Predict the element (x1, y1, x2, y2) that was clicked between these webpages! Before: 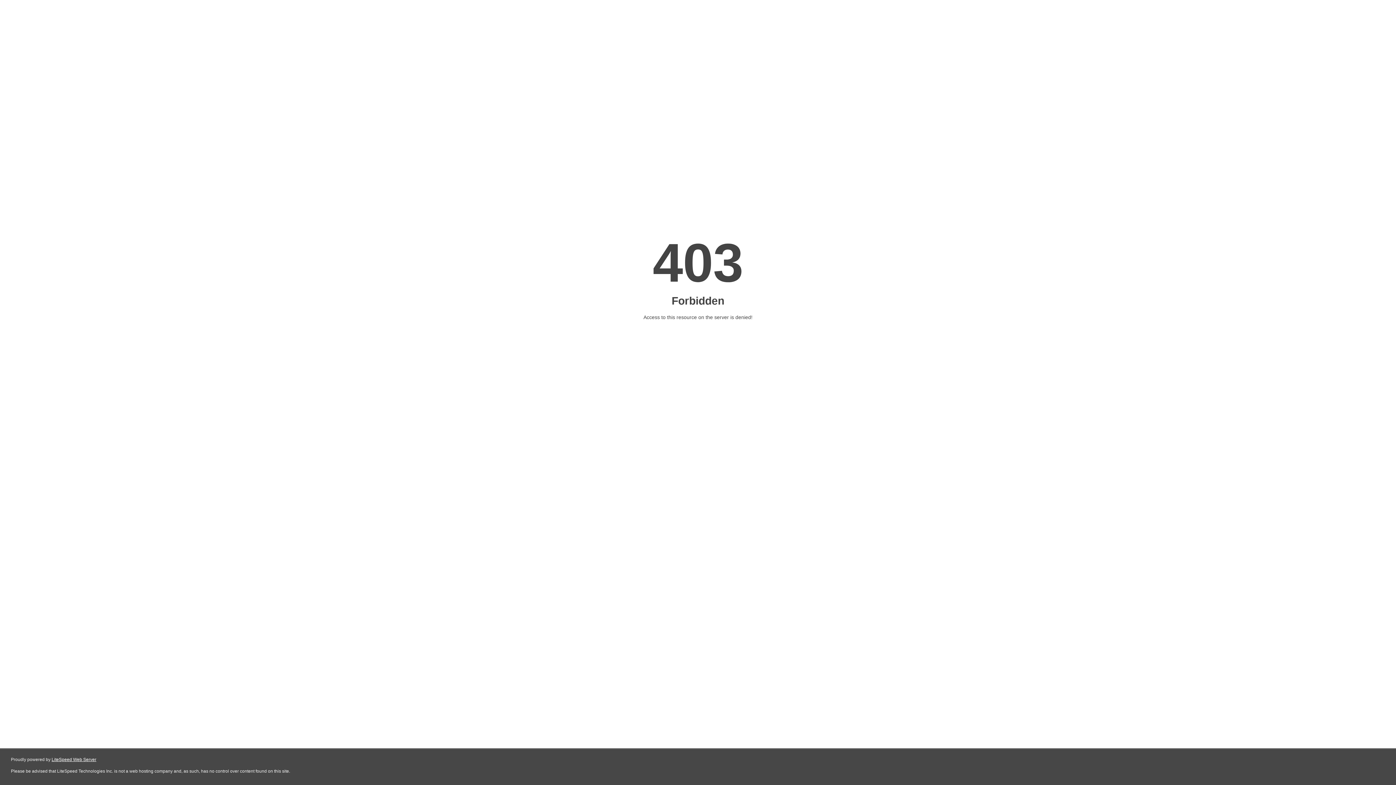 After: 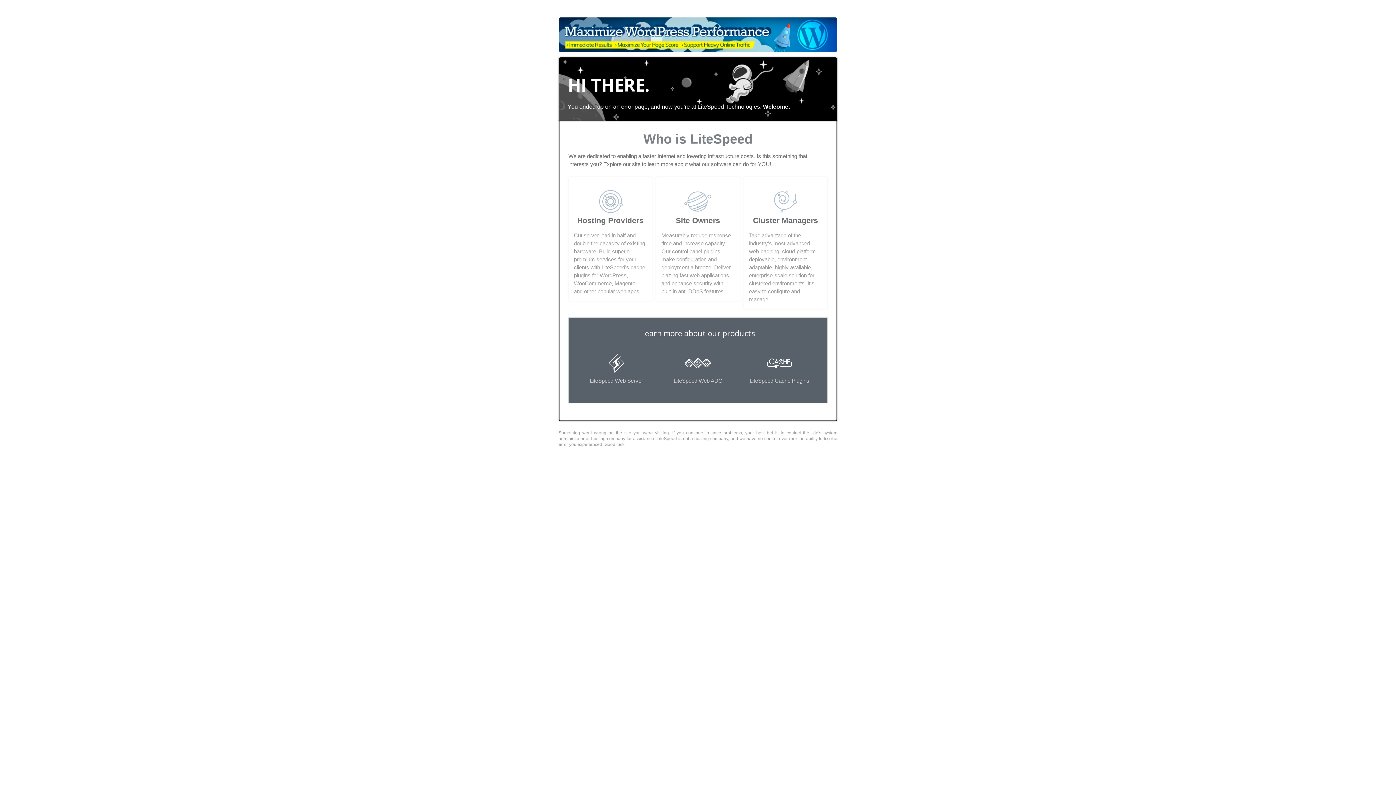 Action: label: LiteSpeed Web Server bbox: (51, 757, 96, 762)